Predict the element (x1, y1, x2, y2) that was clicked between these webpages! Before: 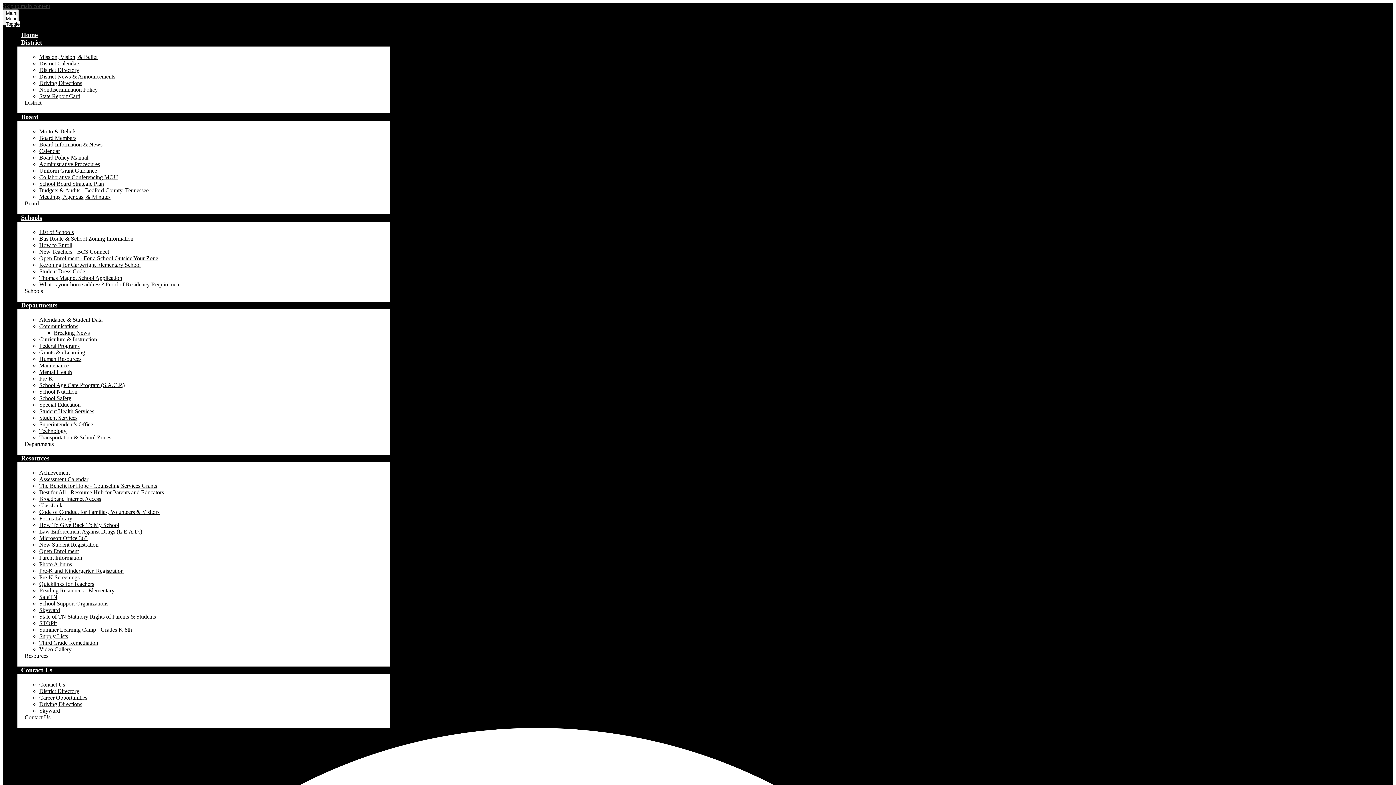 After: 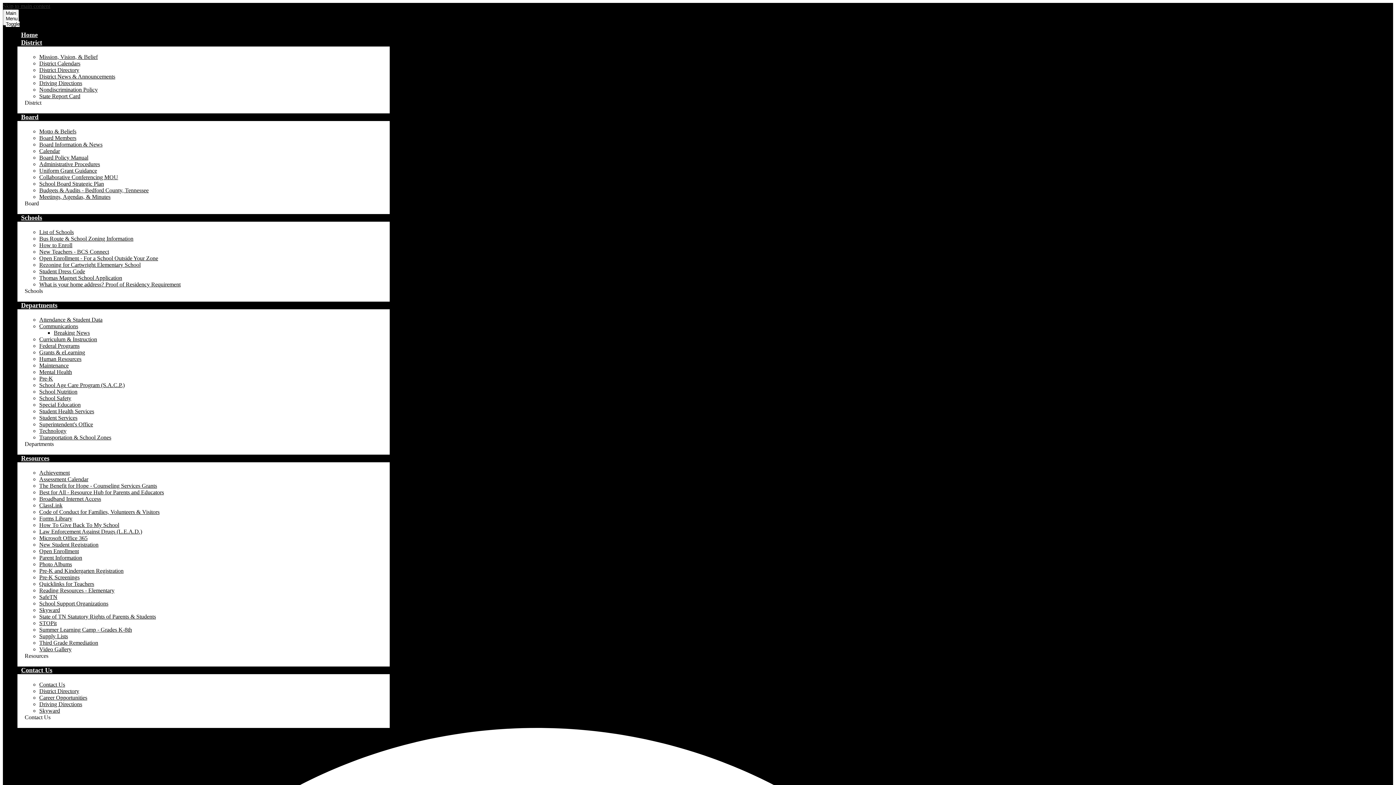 Action: label: Pre-K Screenings bbox: (39, 574, 79, 580)